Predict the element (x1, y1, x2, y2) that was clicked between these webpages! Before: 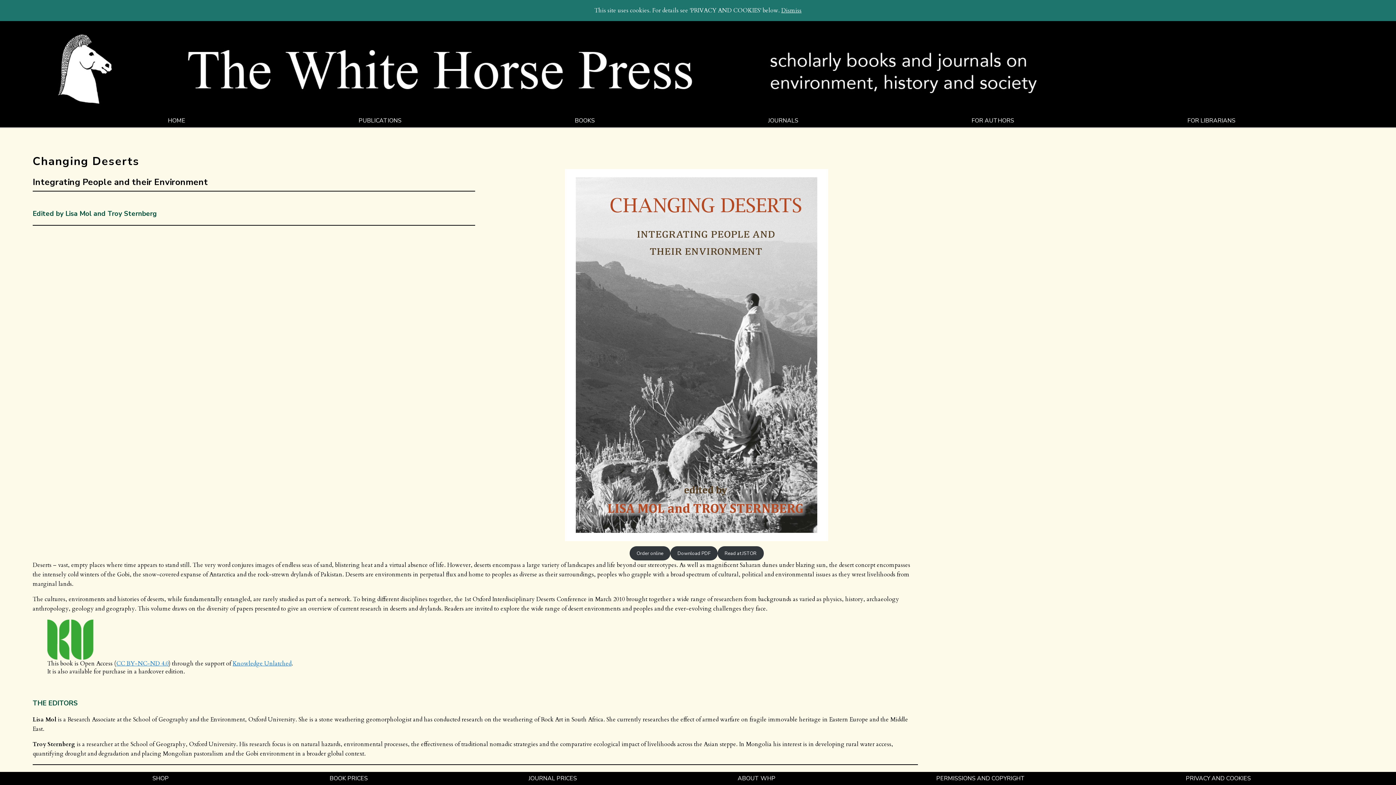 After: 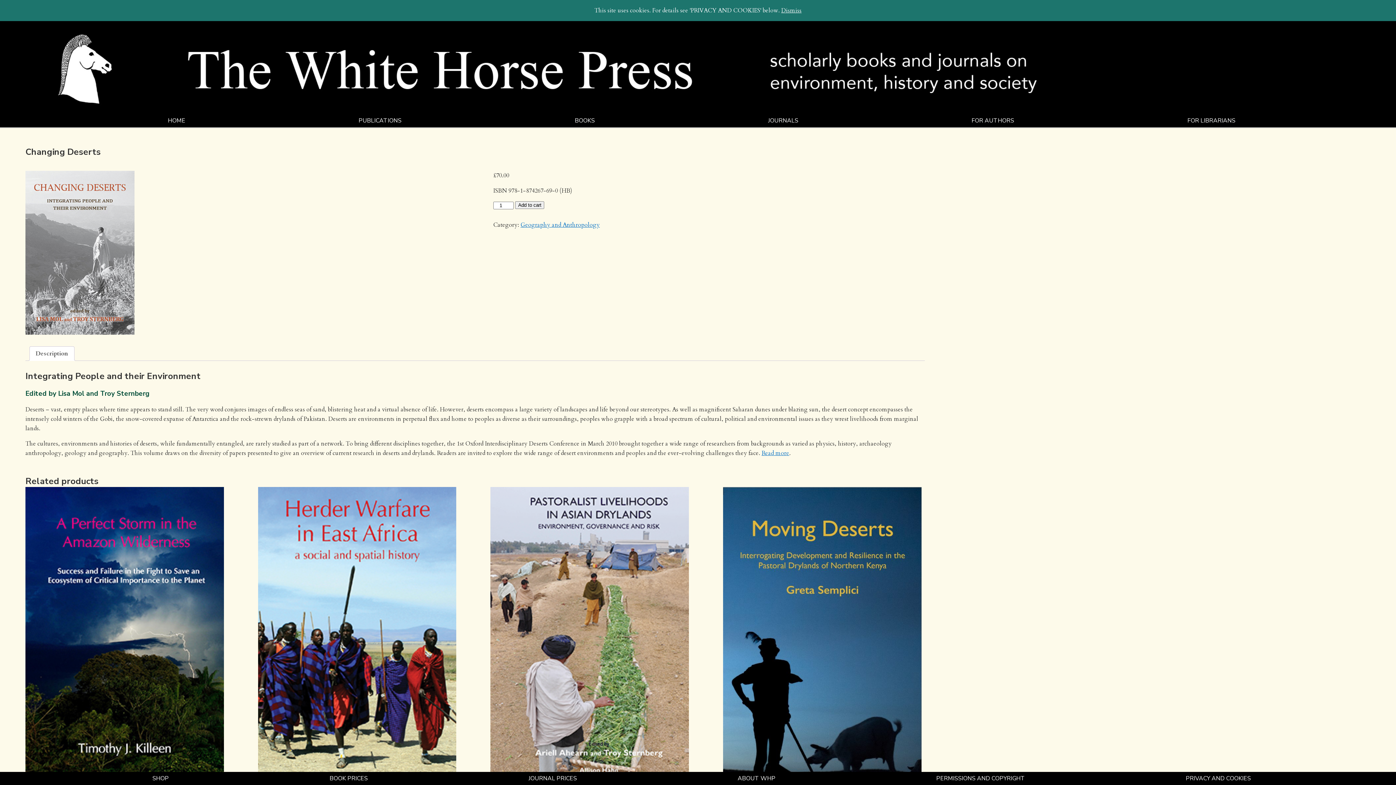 Action: label: Order online bbox: (629, 546, 670, 560)